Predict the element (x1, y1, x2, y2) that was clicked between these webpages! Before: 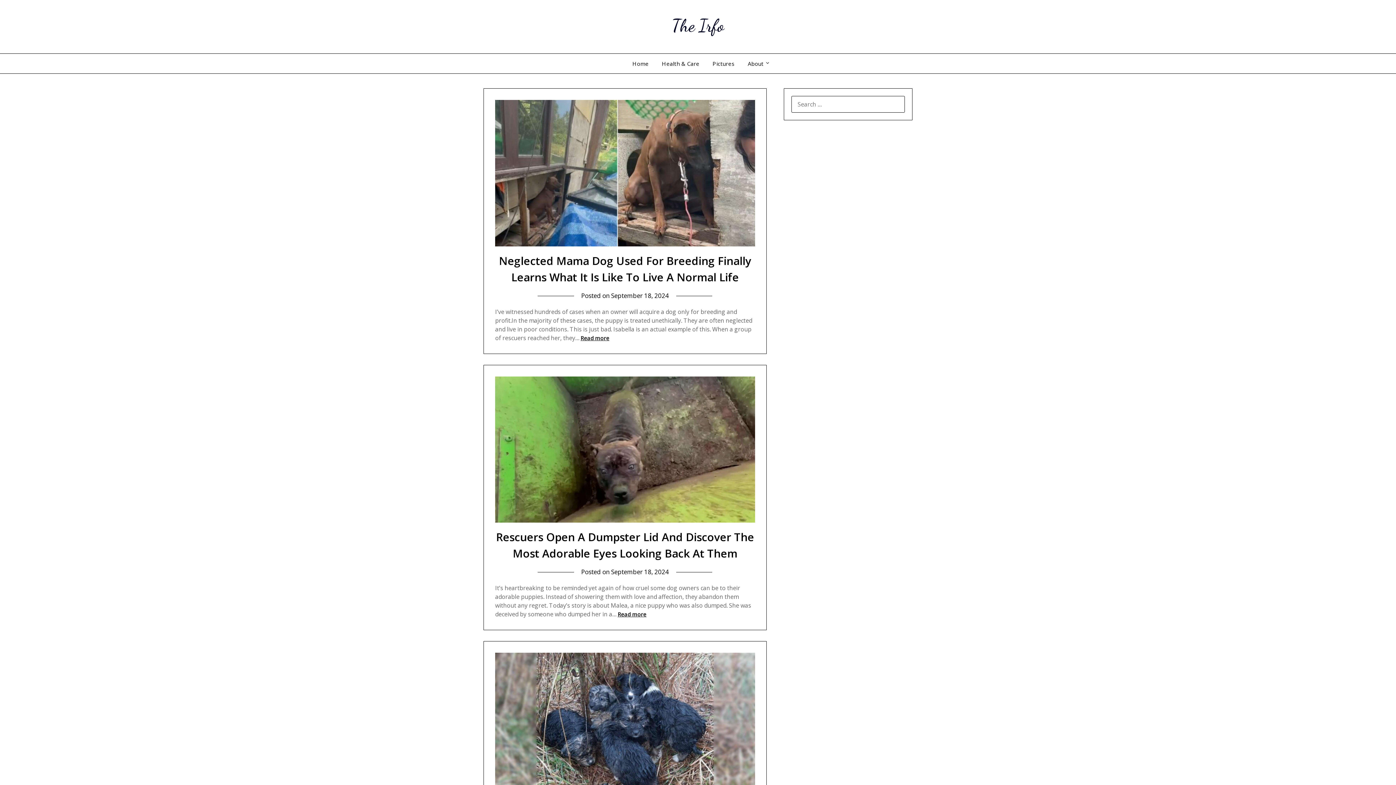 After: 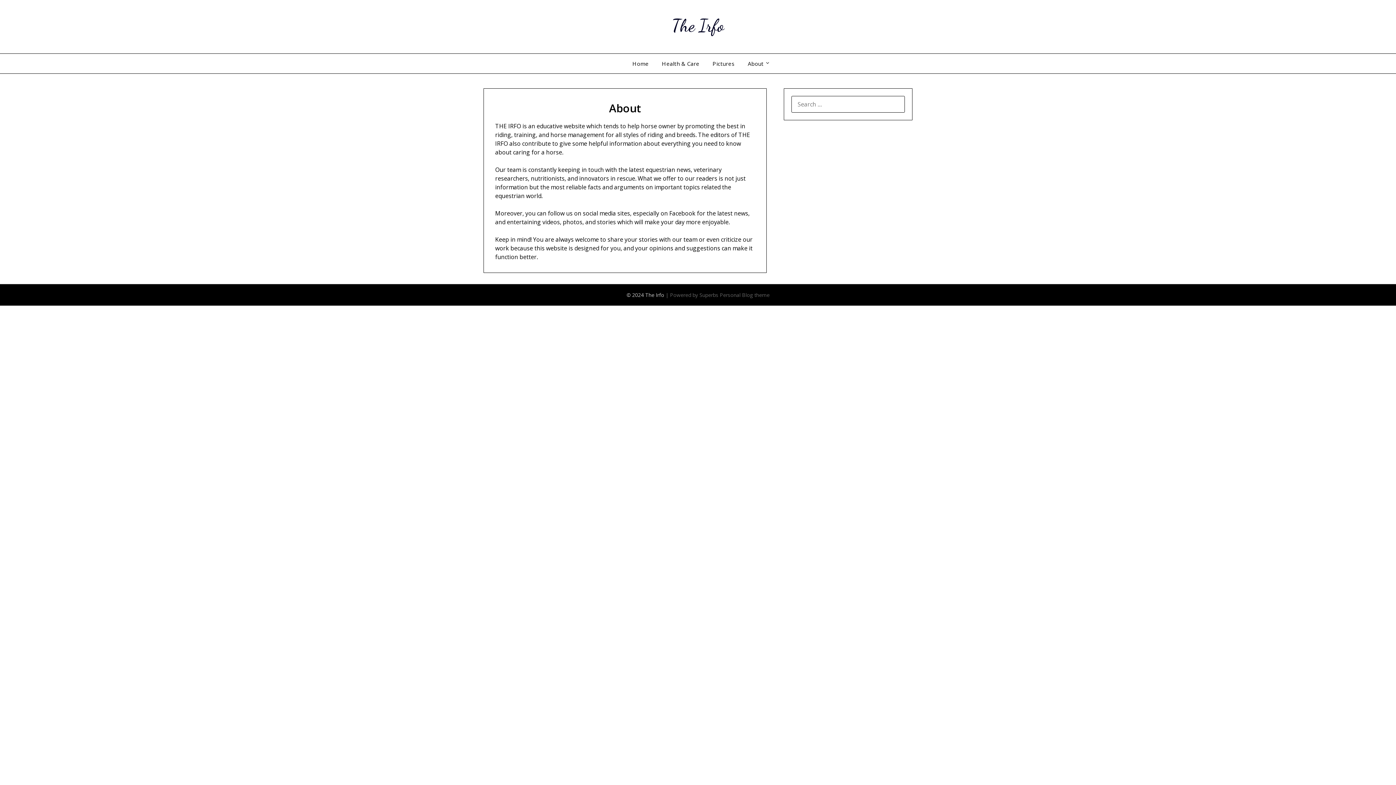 Action: bbox: (742, 53, 769, 73) label: About